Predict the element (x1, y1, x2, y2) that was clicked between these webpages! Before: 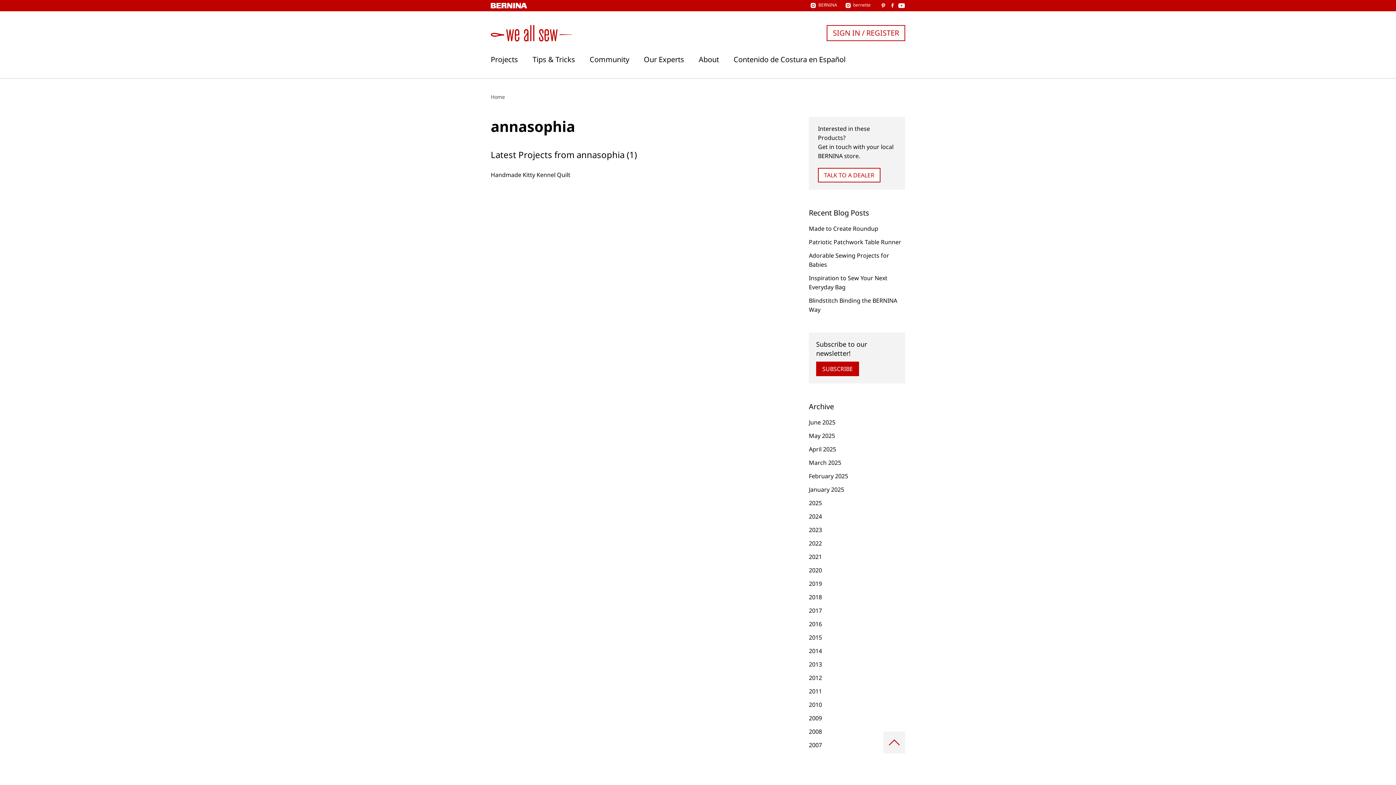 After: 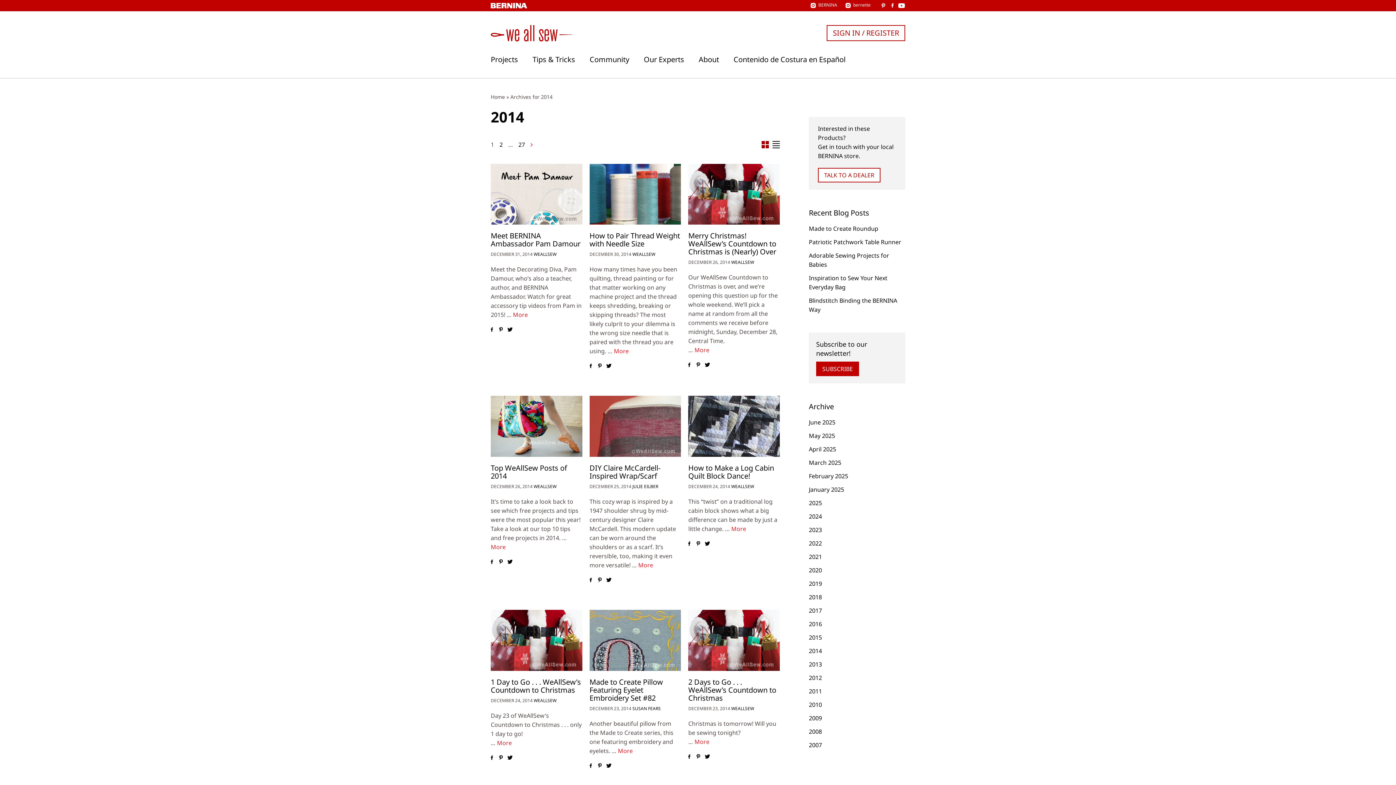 Action: bbox: (809, 647, 822, 655) label: 2014